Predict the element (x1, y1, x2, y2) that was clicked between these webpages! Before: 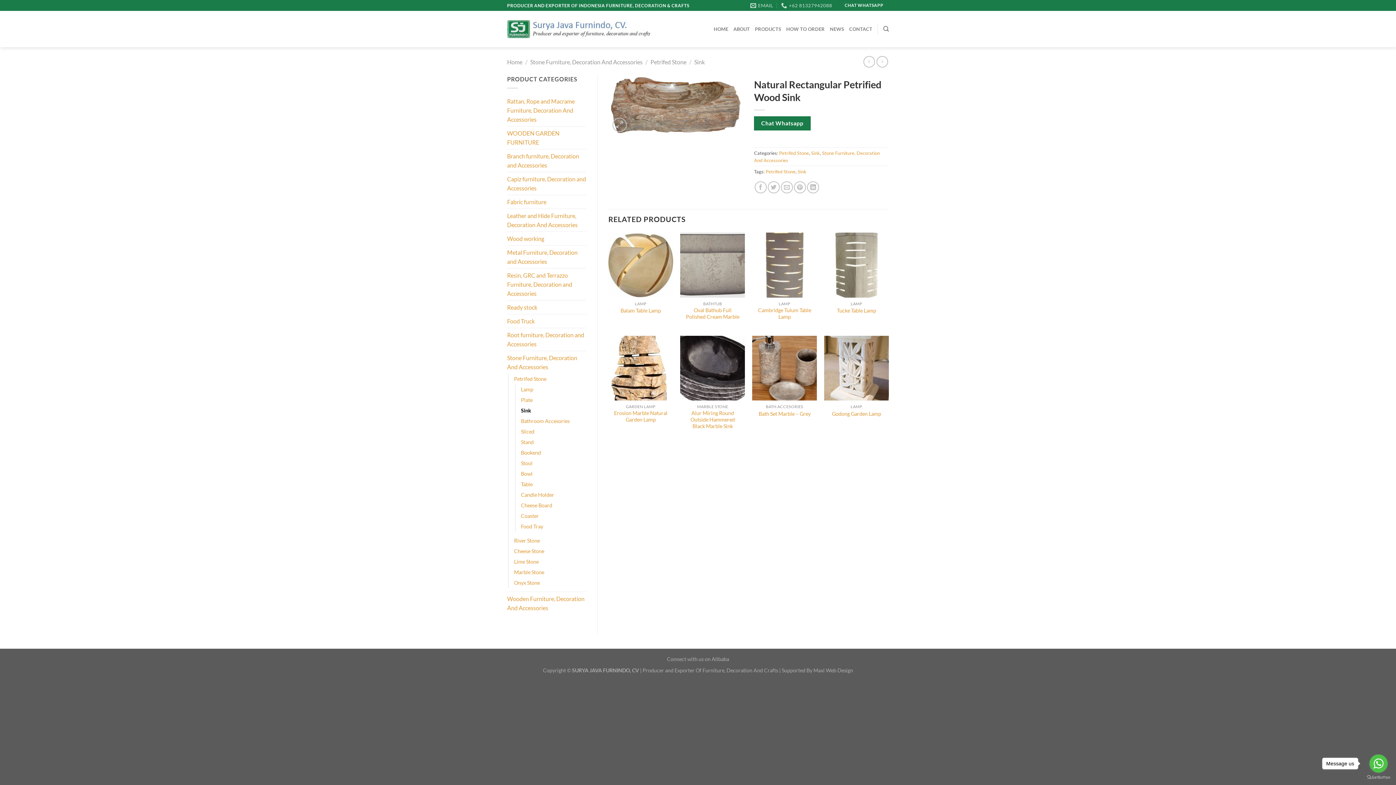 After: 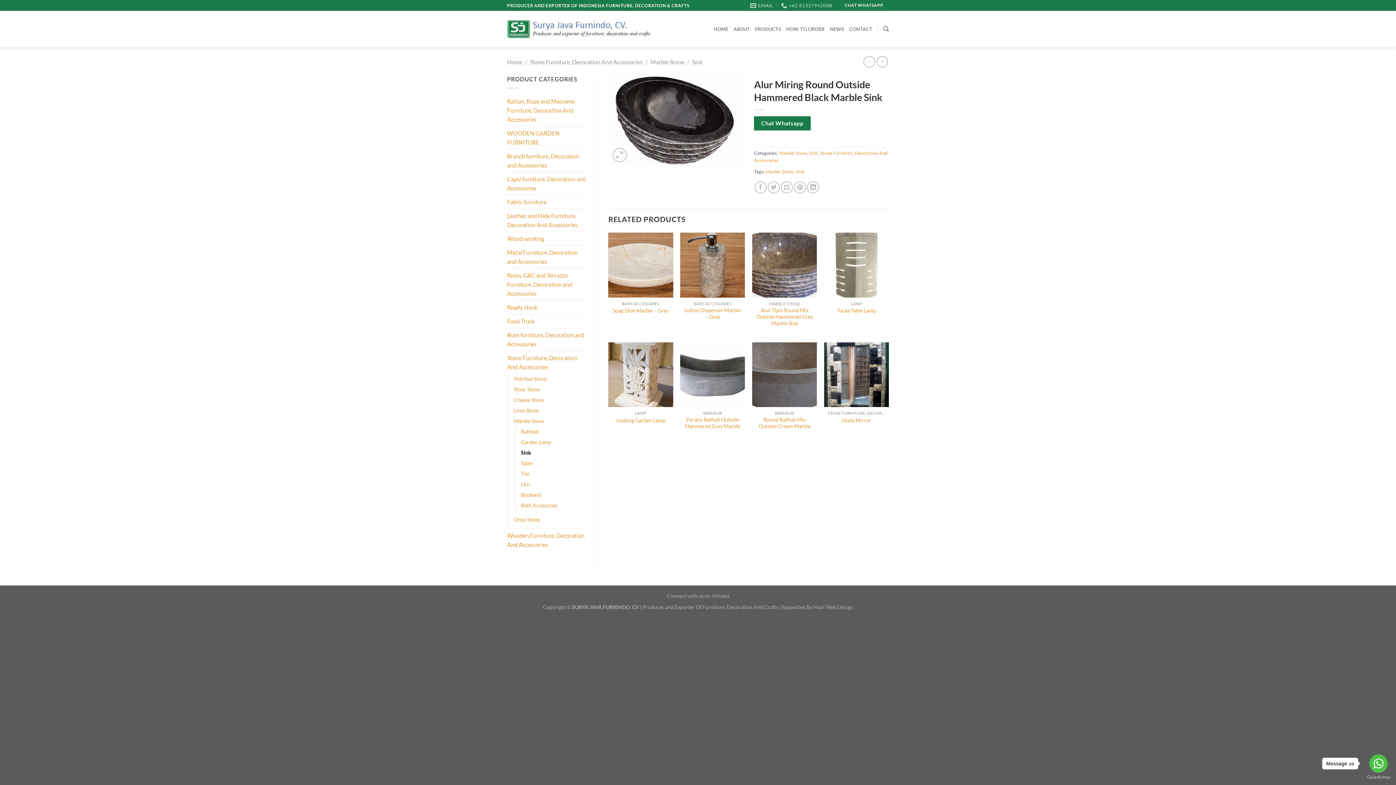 Action: label: Alur Miring Round Outside Hammered Black Marble Sink bbox: (684, 410, 741, 429)